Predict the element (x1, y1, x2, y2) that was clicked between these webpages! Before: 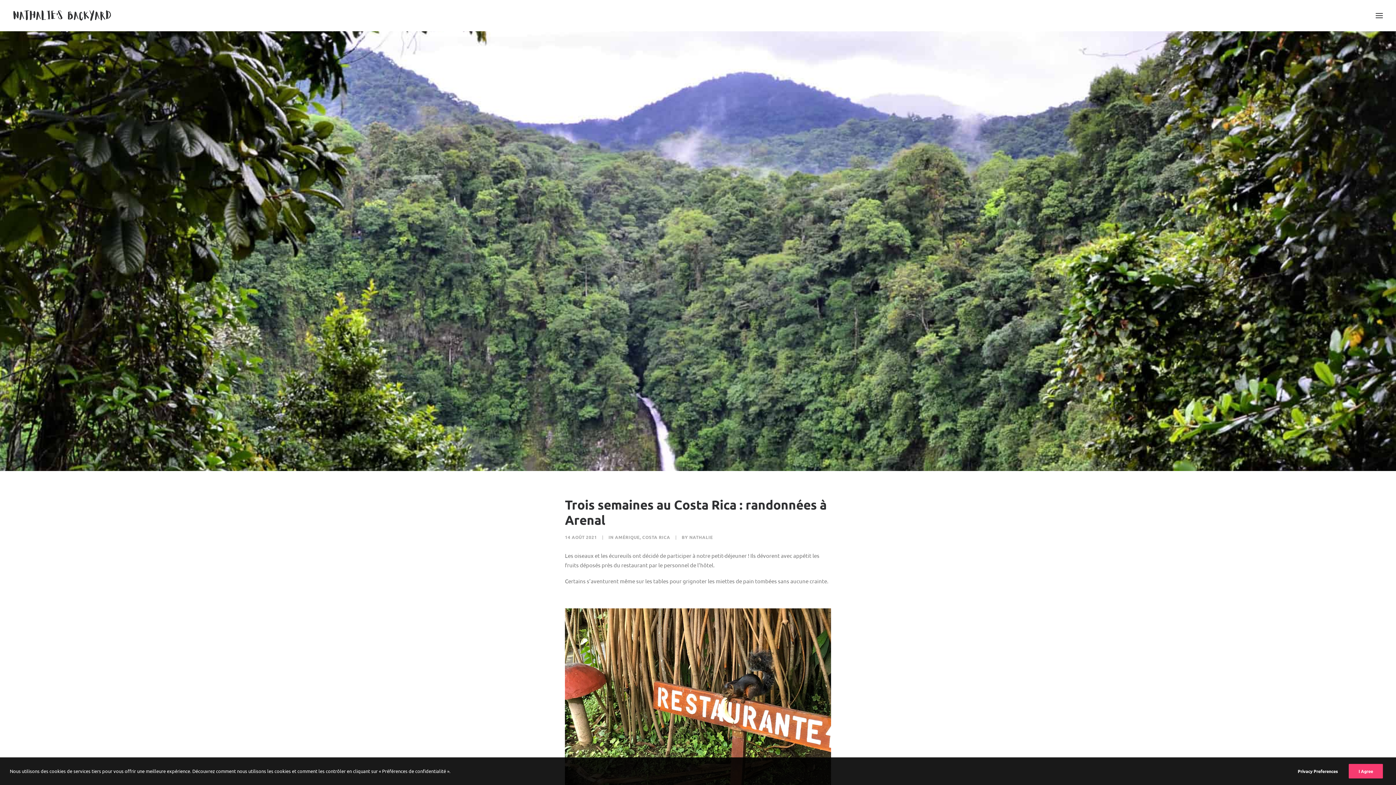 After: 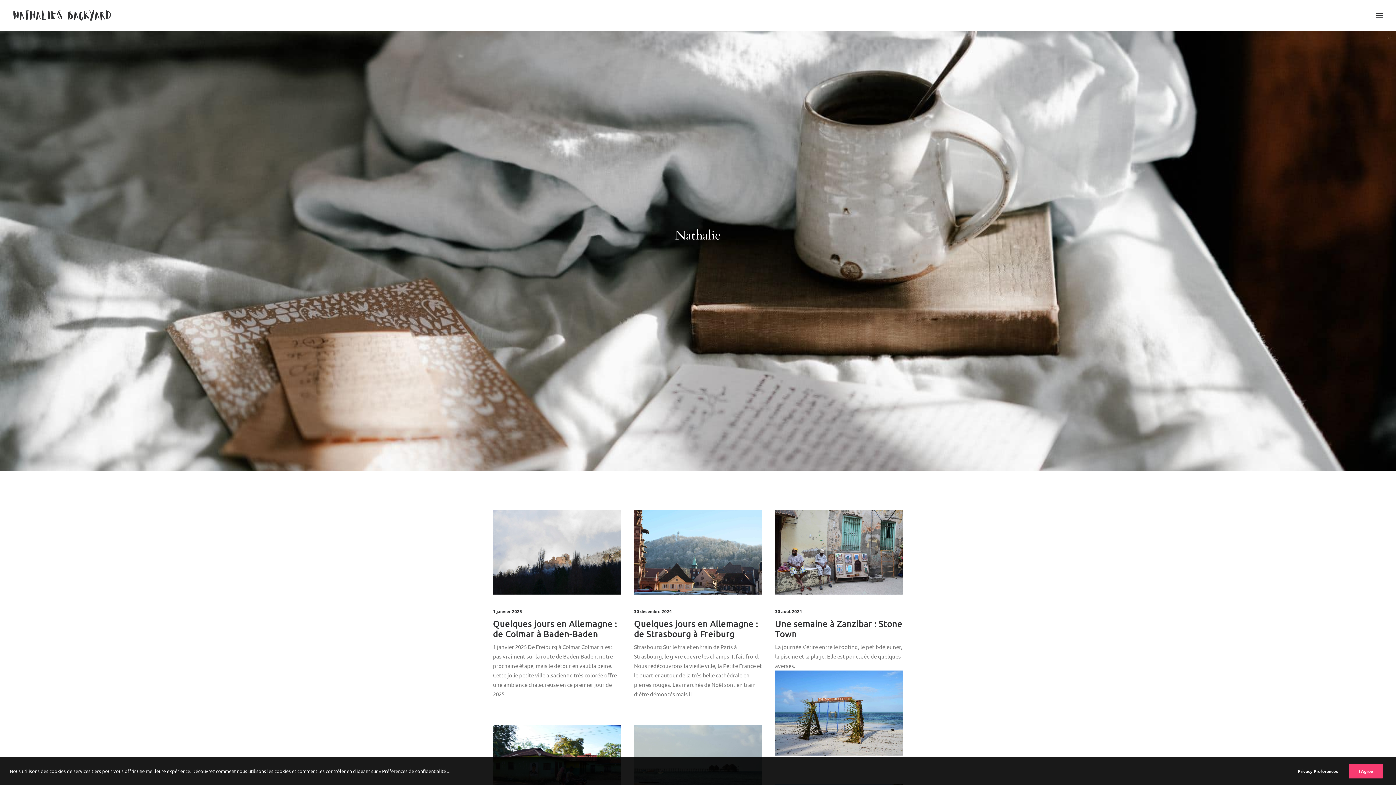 Action: label: NATHALIE bbox: (689, 534, 713, 540)